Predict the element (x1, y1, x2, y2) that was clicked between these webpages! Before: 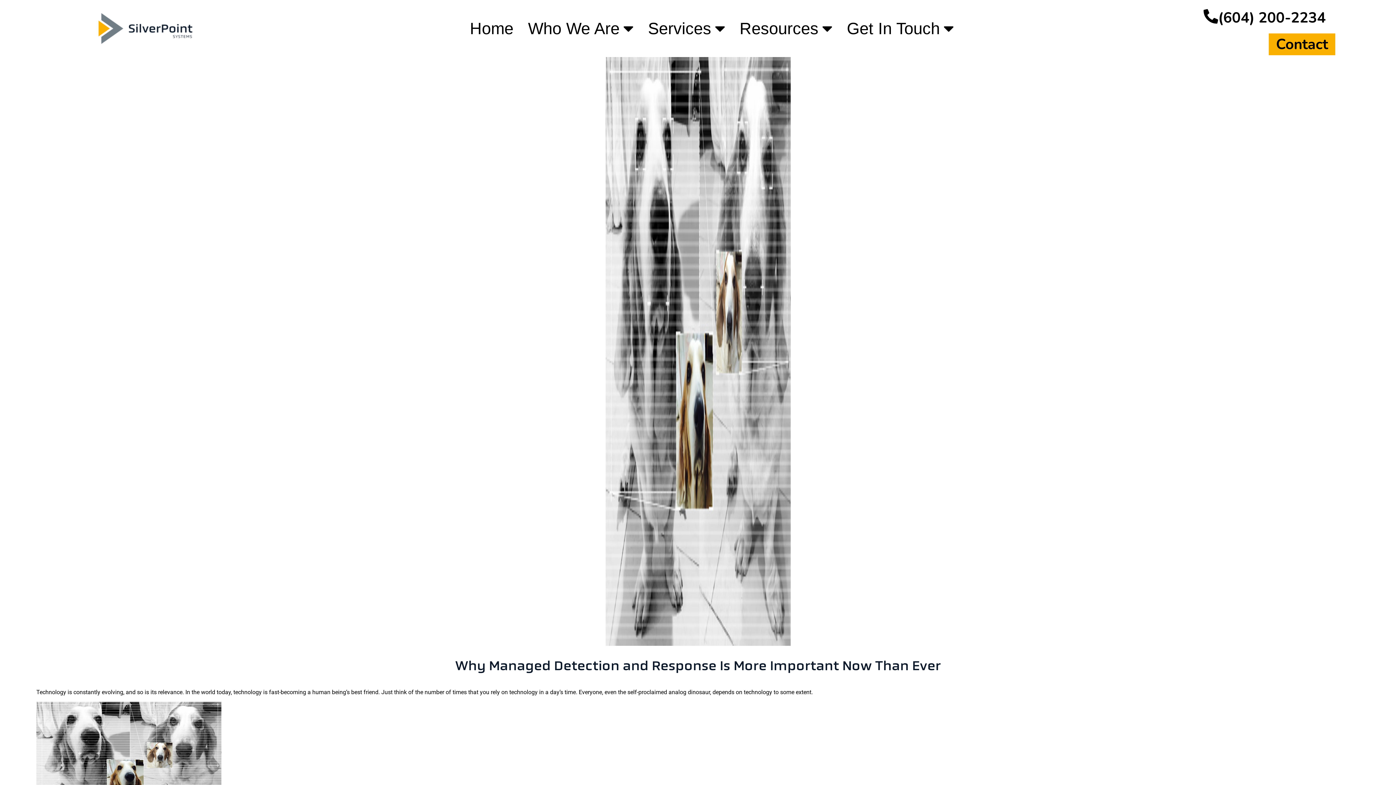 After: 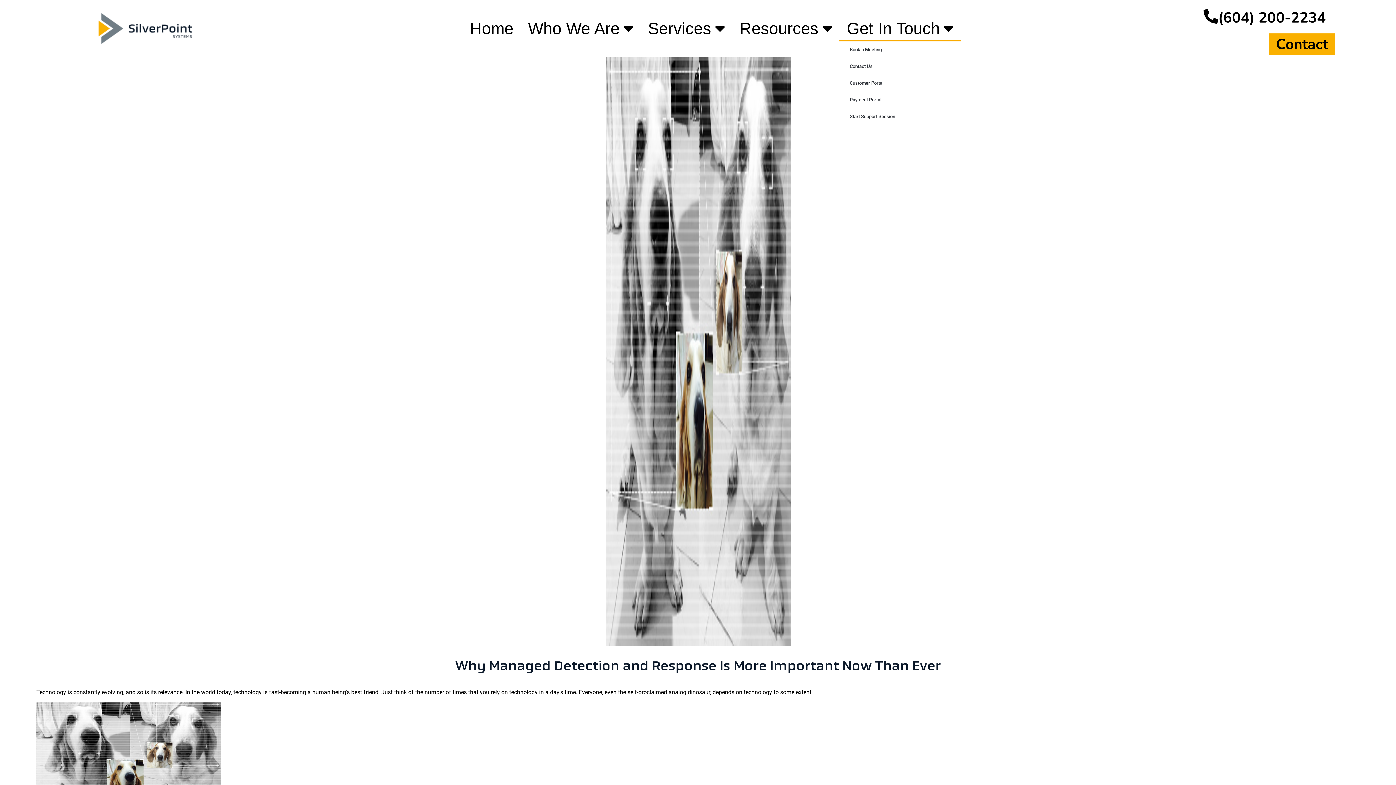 Action: label: Get In Touch bbox: (839, 15, 961, 41)